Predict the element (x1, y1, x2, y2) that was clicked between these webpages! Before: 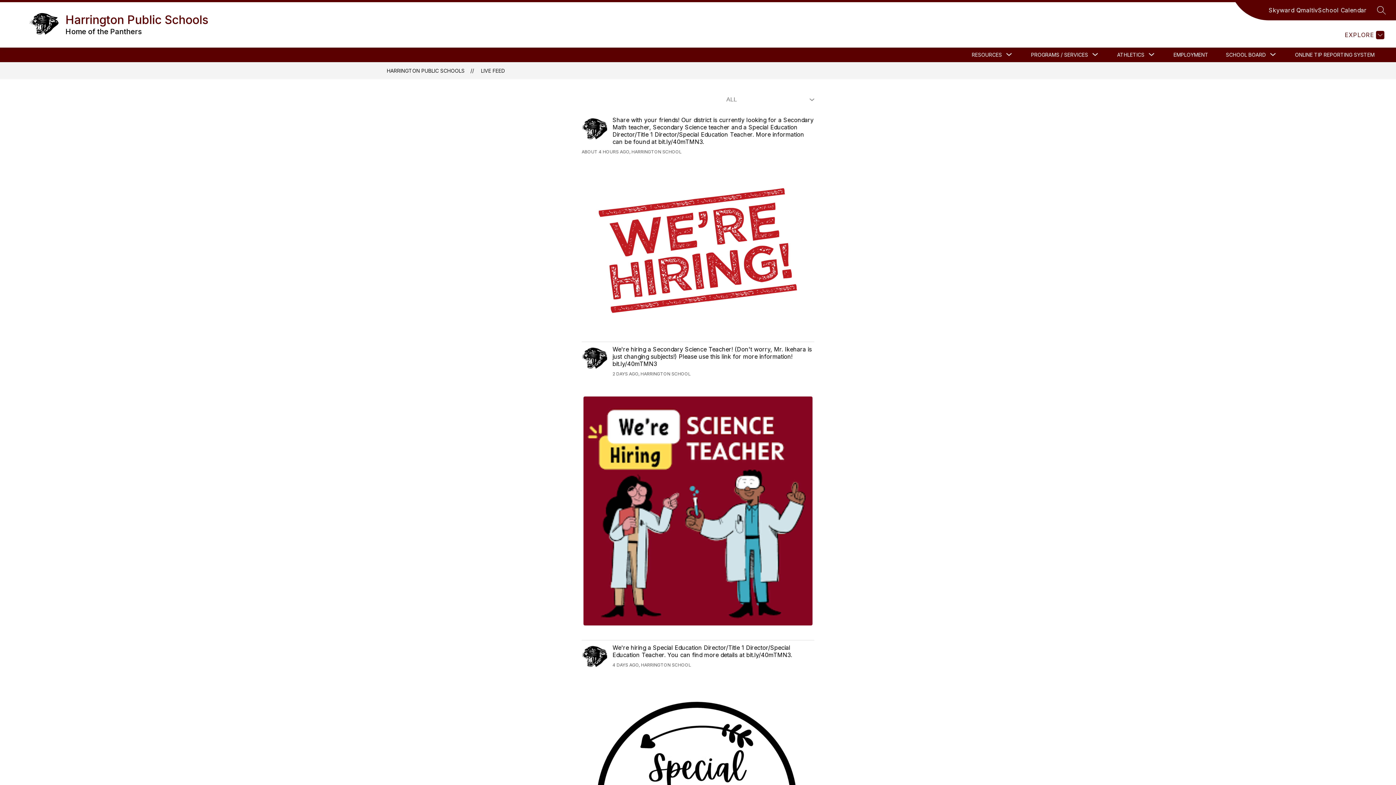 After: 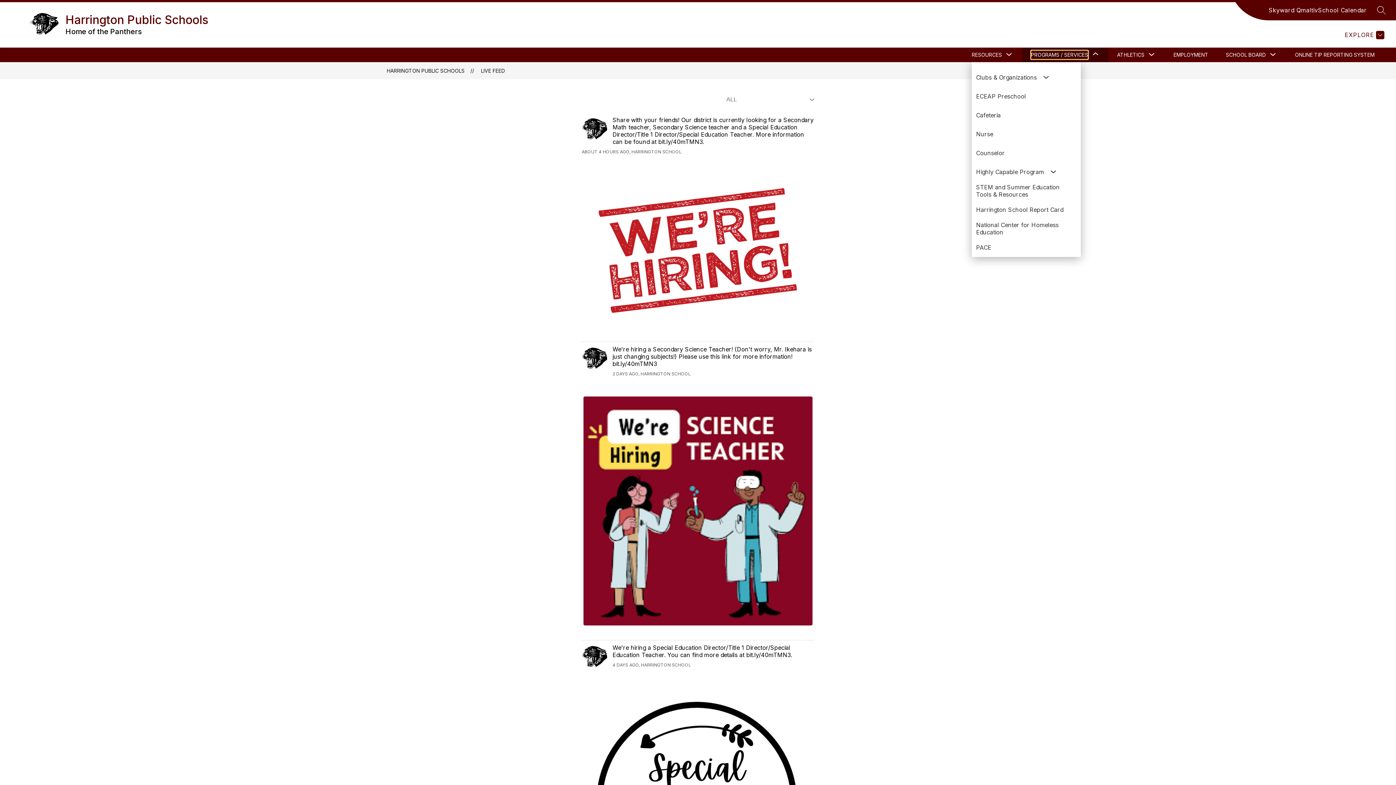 Action: label: Show submenu for PROGRAMS / SERVICES bbox: (1031, 50, 1088, 59)